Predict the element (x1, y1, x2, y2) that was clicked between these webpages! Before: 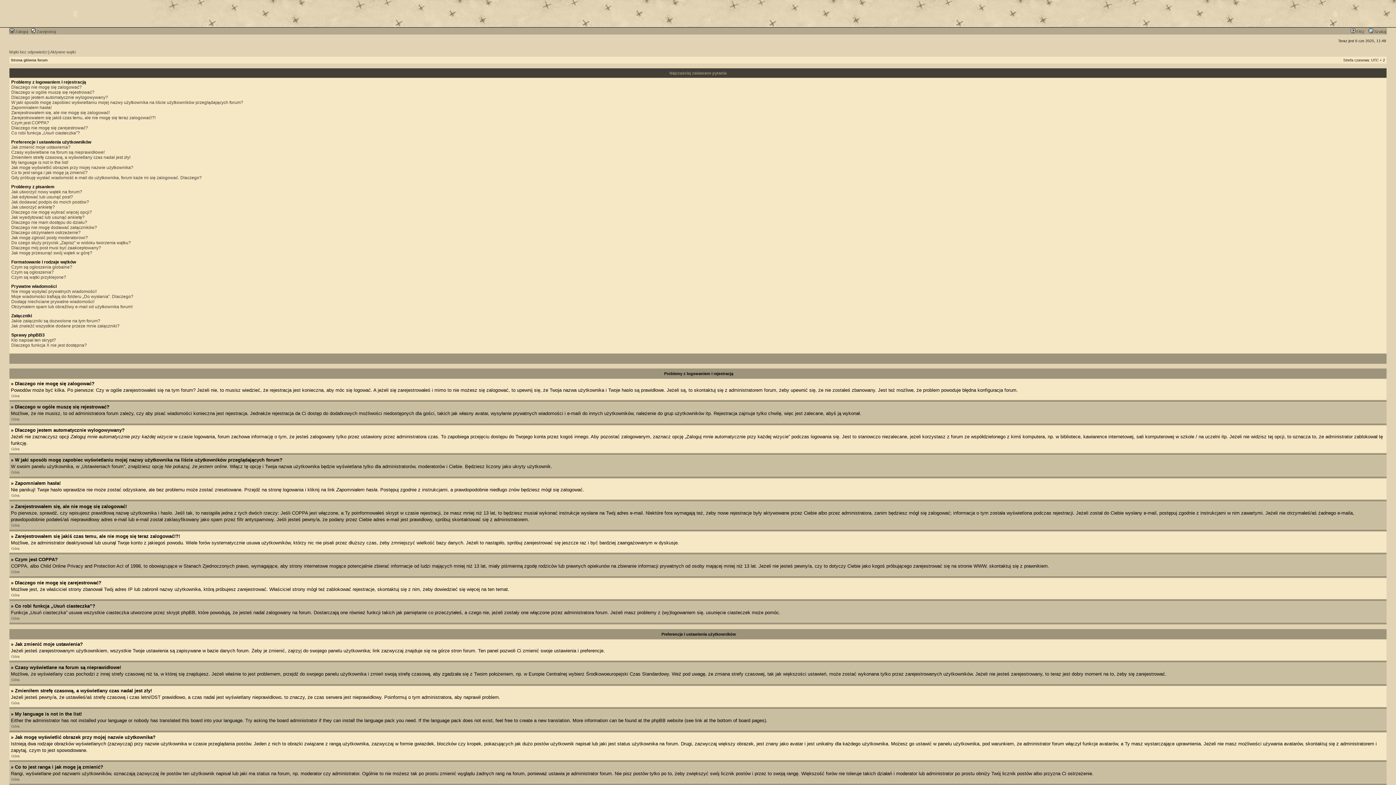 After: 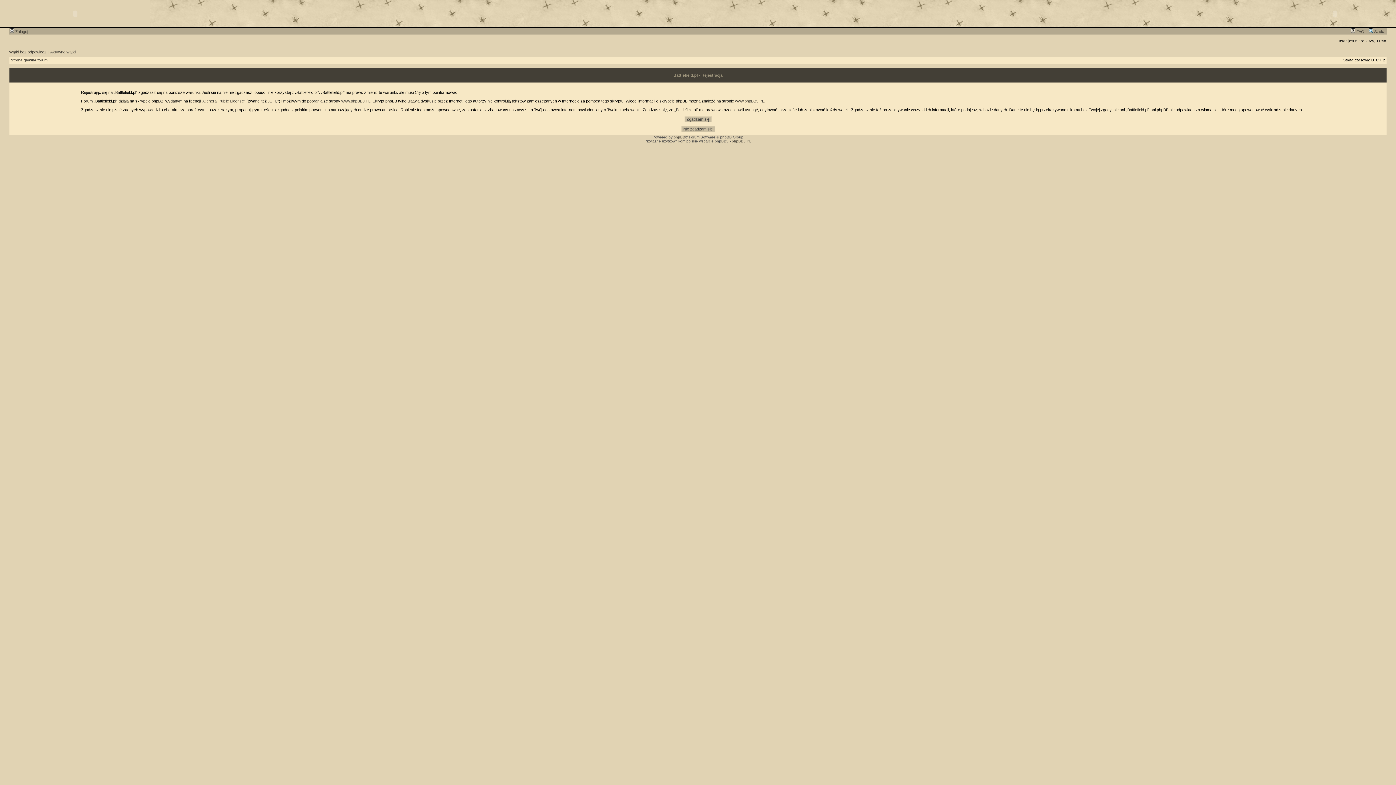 Action: label:  Zarejestruj bbox: (31, 29, 55, 33)